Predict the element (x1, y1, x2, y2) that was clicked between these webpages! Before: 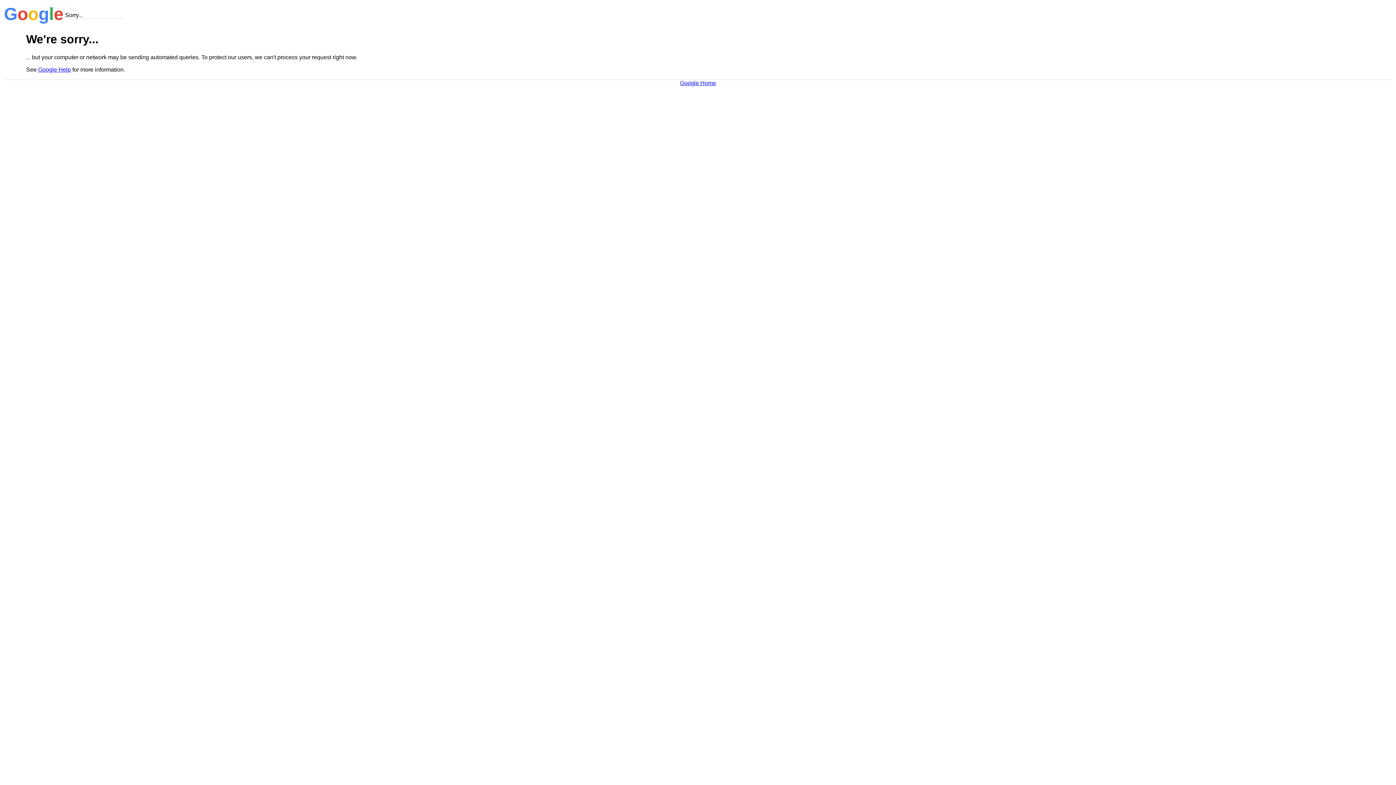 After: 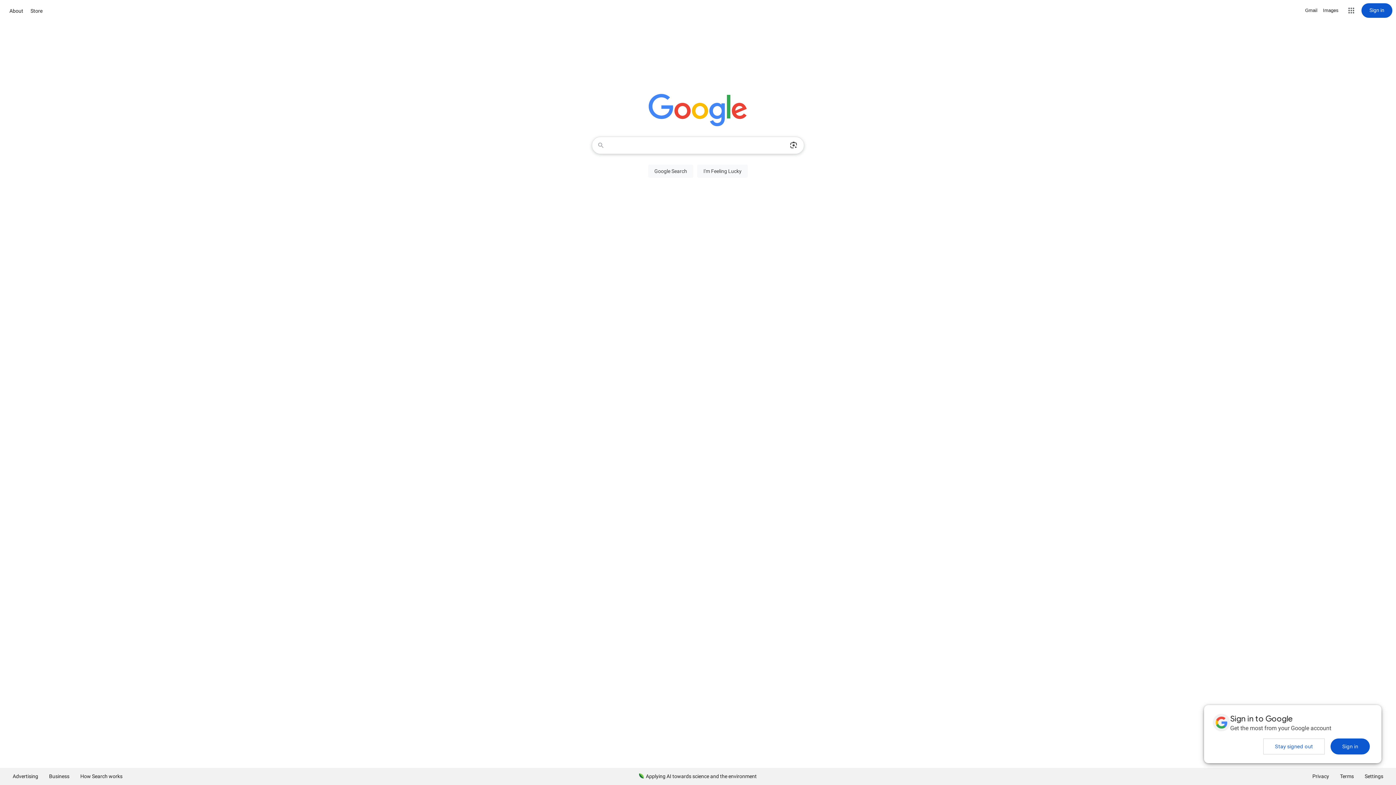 Action: bbox: (680, 79, 716, 86) label: Google Home